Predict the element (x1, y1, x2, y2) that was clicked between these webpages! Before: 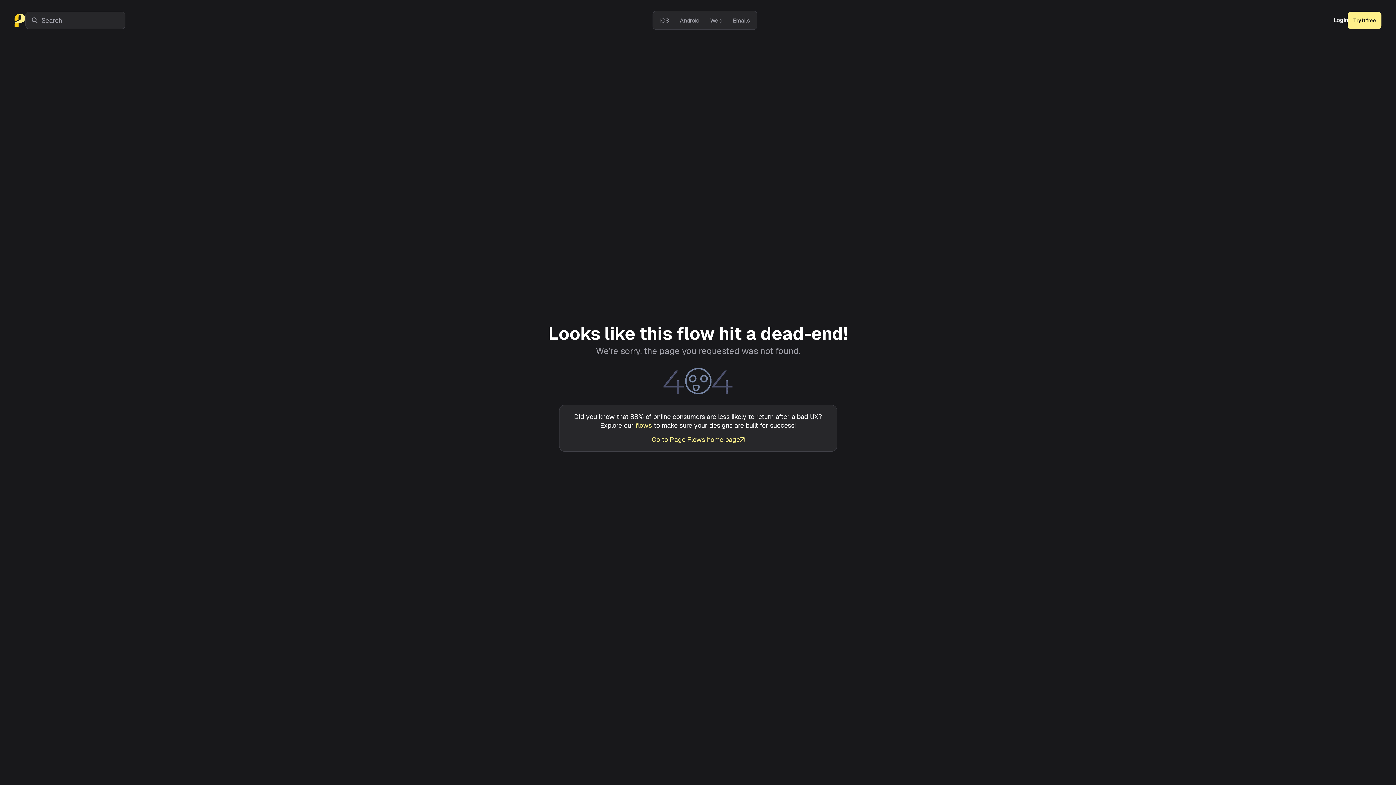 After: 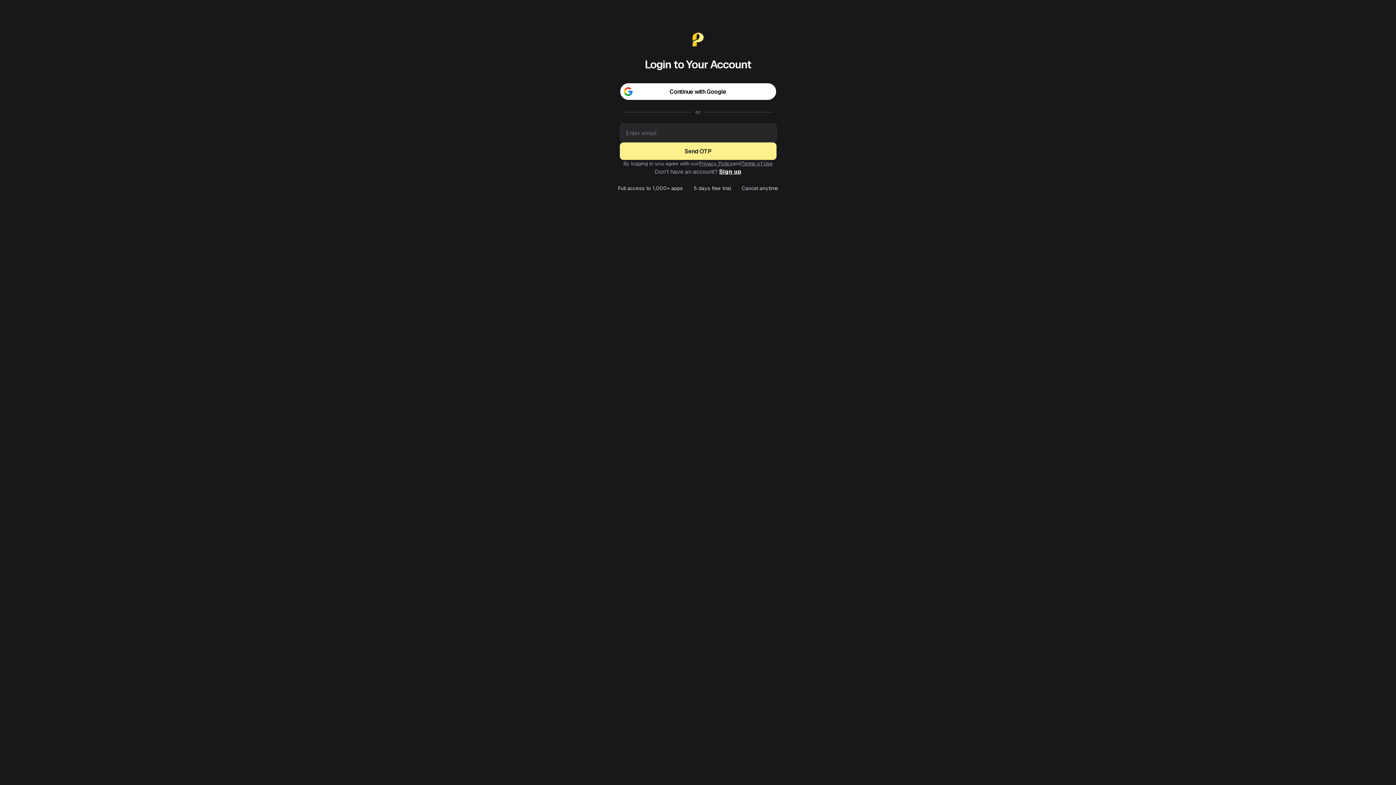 Action: label: Login bbox: (1334, 11, 1348, 29)